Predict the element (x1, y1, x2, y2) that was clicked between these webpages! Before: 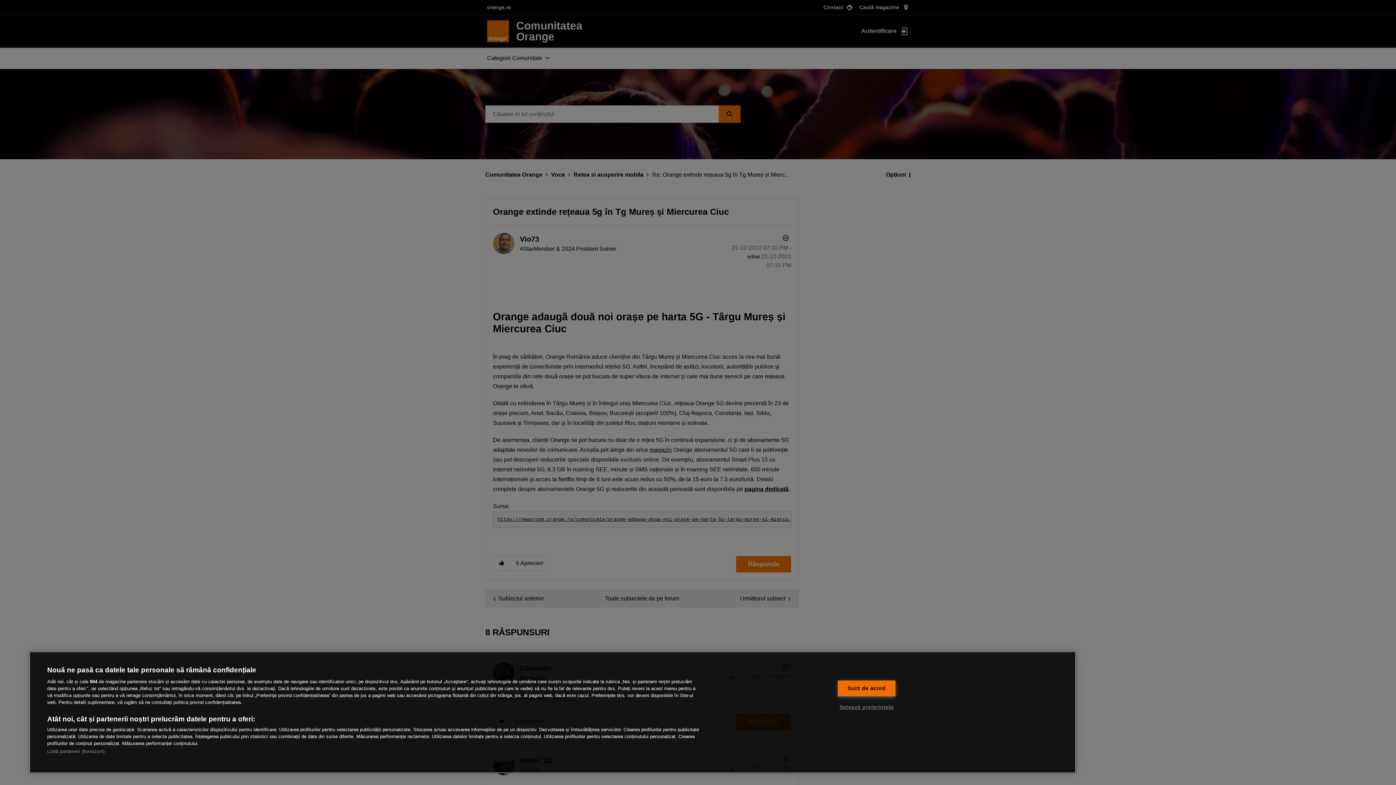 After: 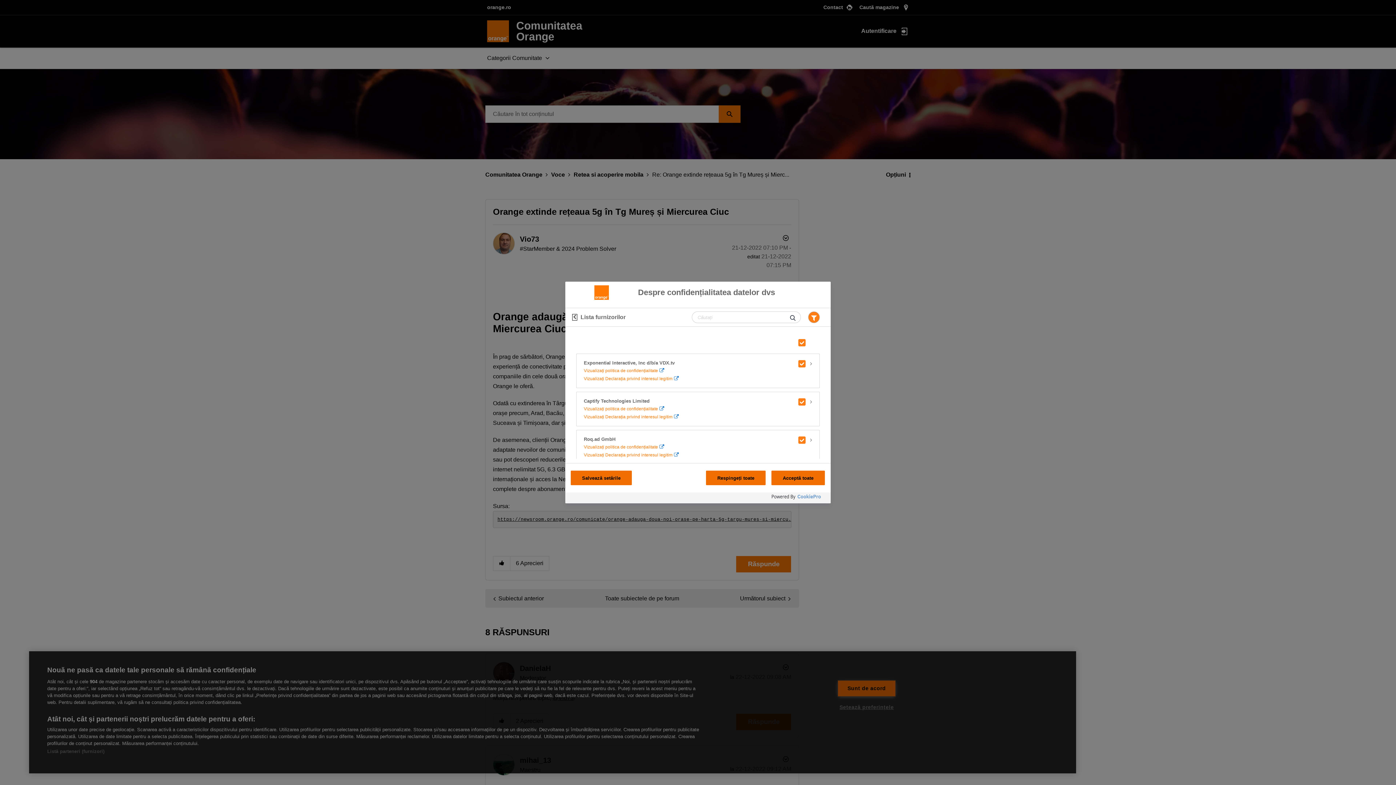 Action: label: Listă parteneri (furnizori) bbox: (47, 749, 104, 754)